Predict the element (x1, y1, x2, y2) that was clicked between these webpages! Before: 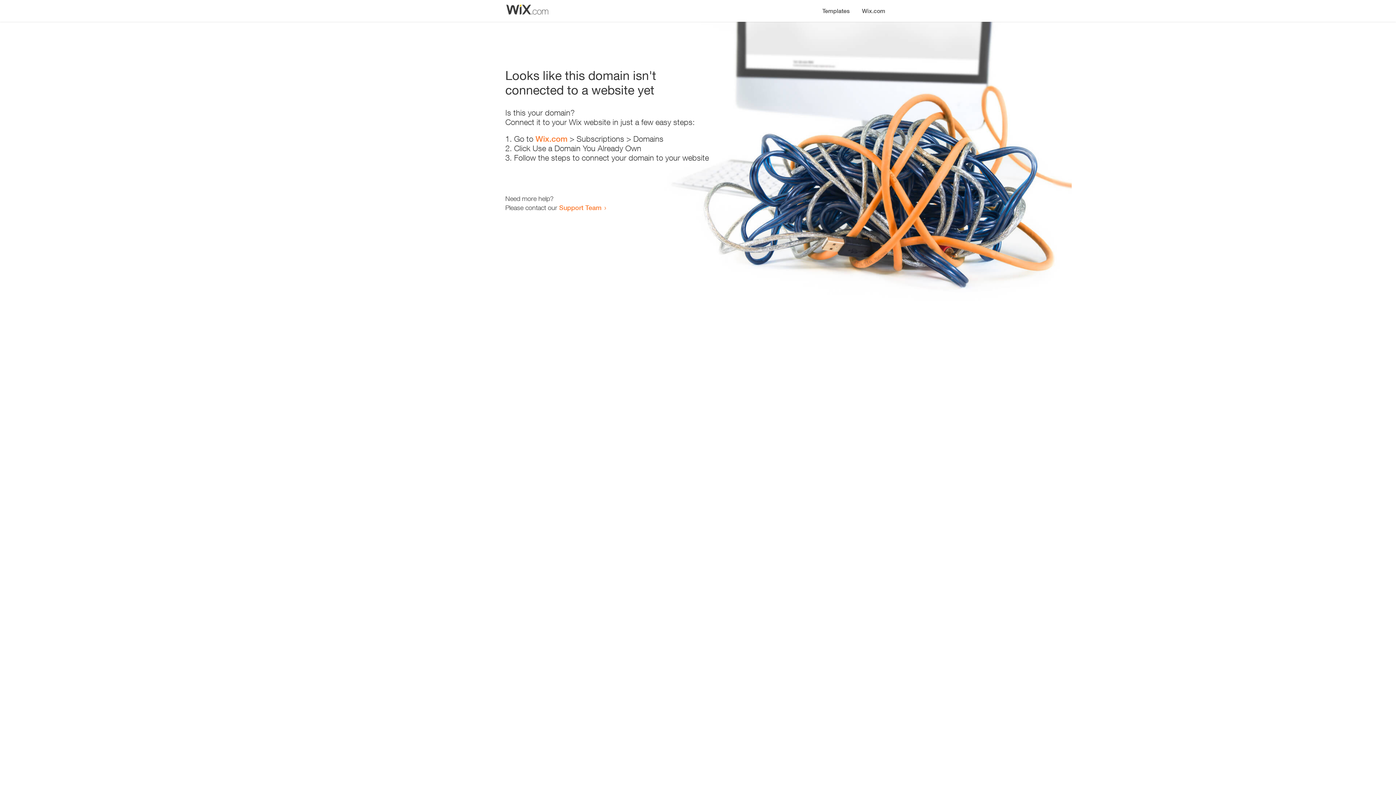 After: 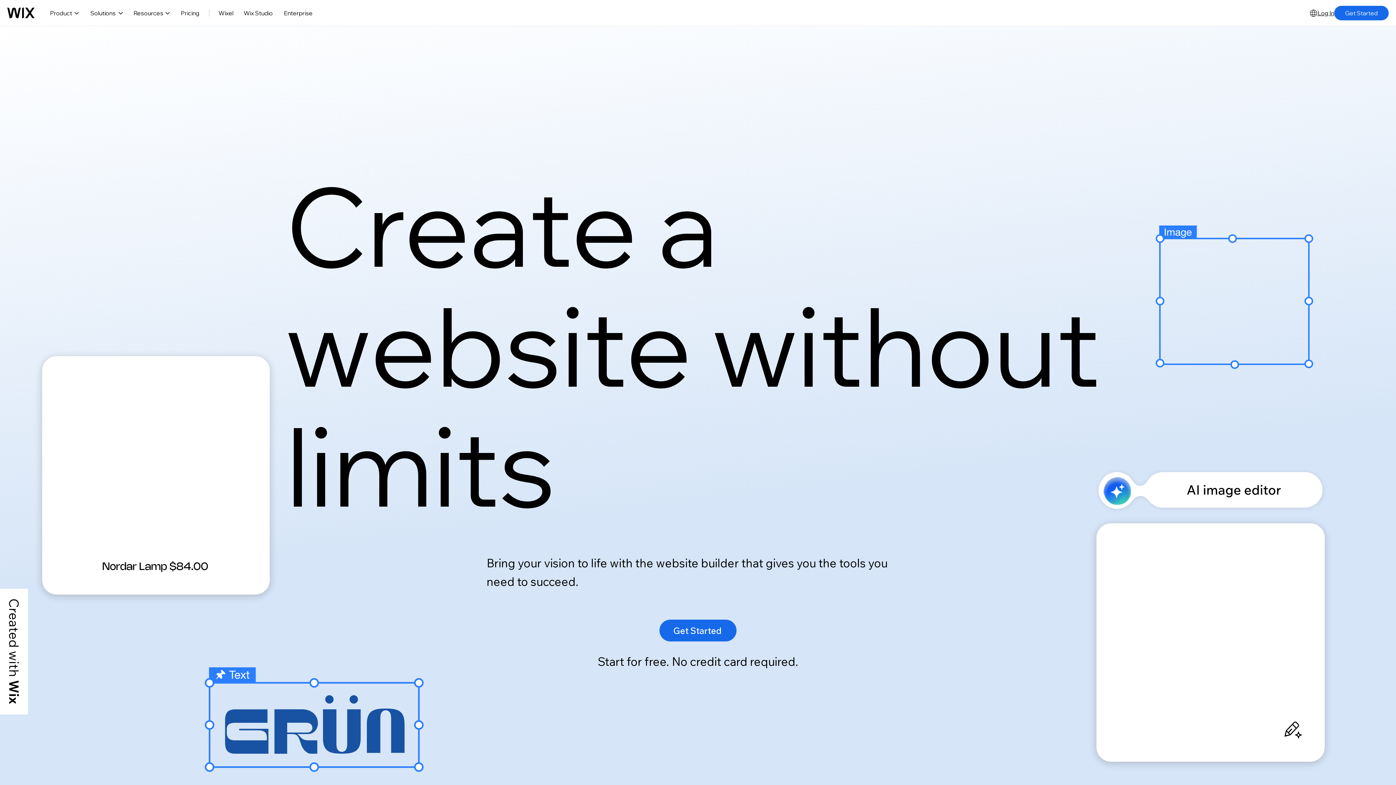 Action: label: Wix.com bbox: (535, 134, 567, 143)